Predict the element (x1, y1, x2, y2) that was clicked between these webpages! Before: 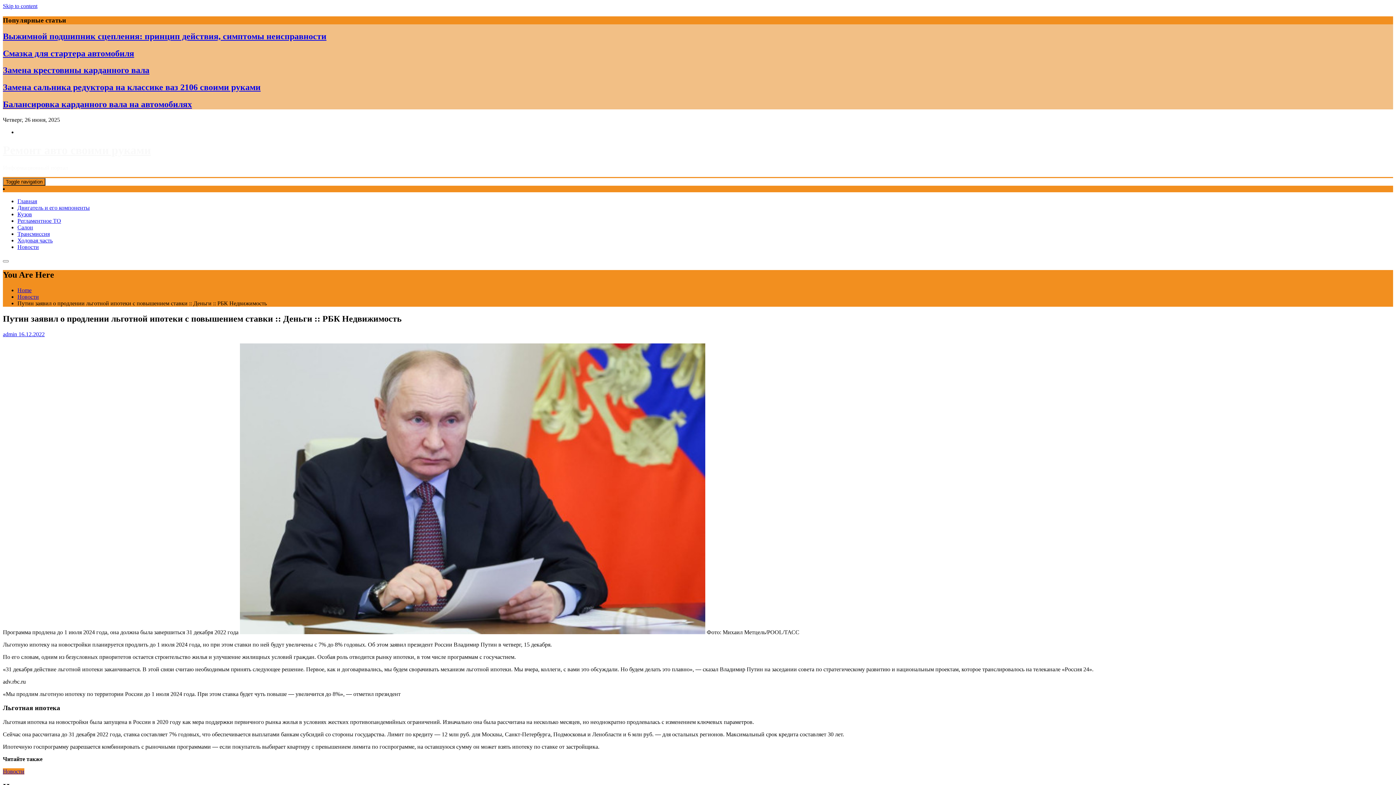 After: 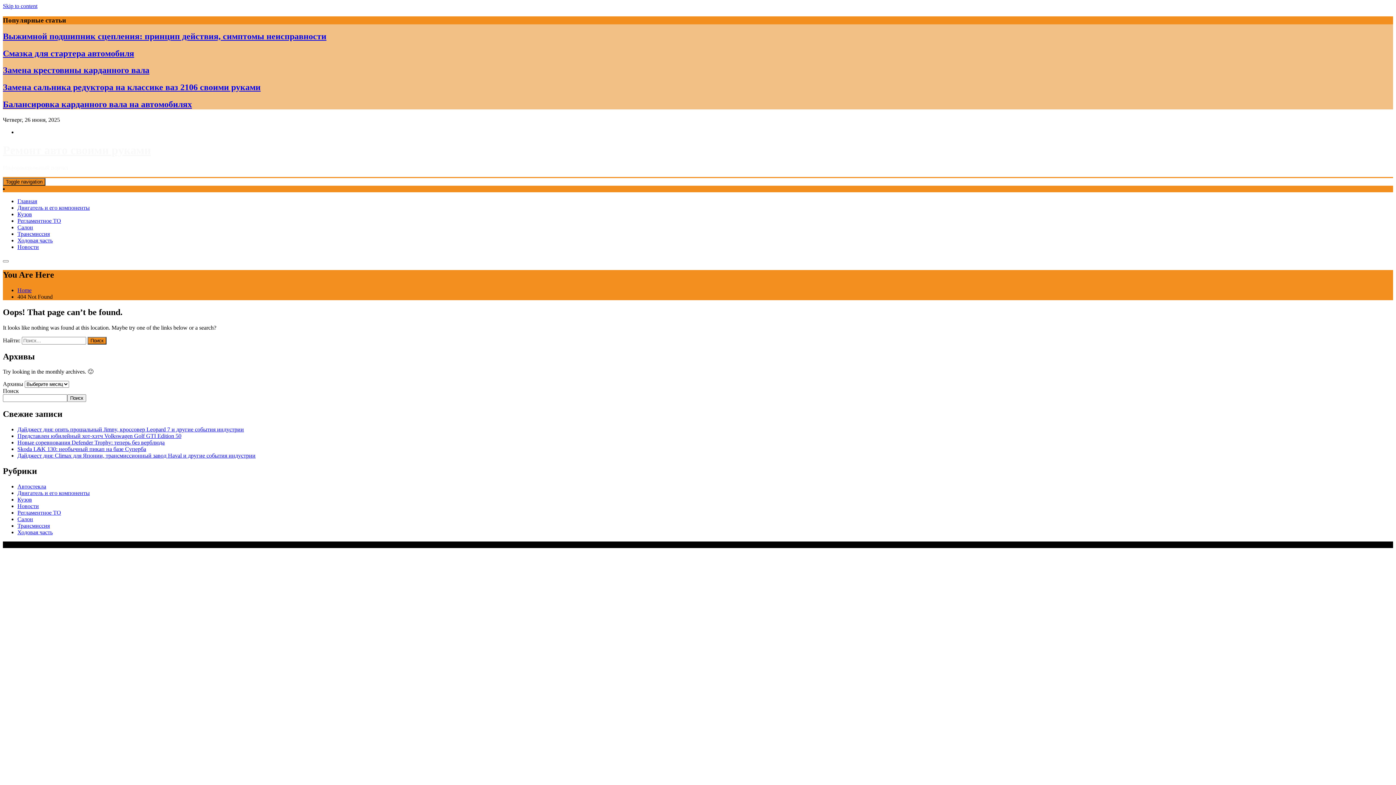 Action: bbox: (17, 293, 38, 299) label: Новости